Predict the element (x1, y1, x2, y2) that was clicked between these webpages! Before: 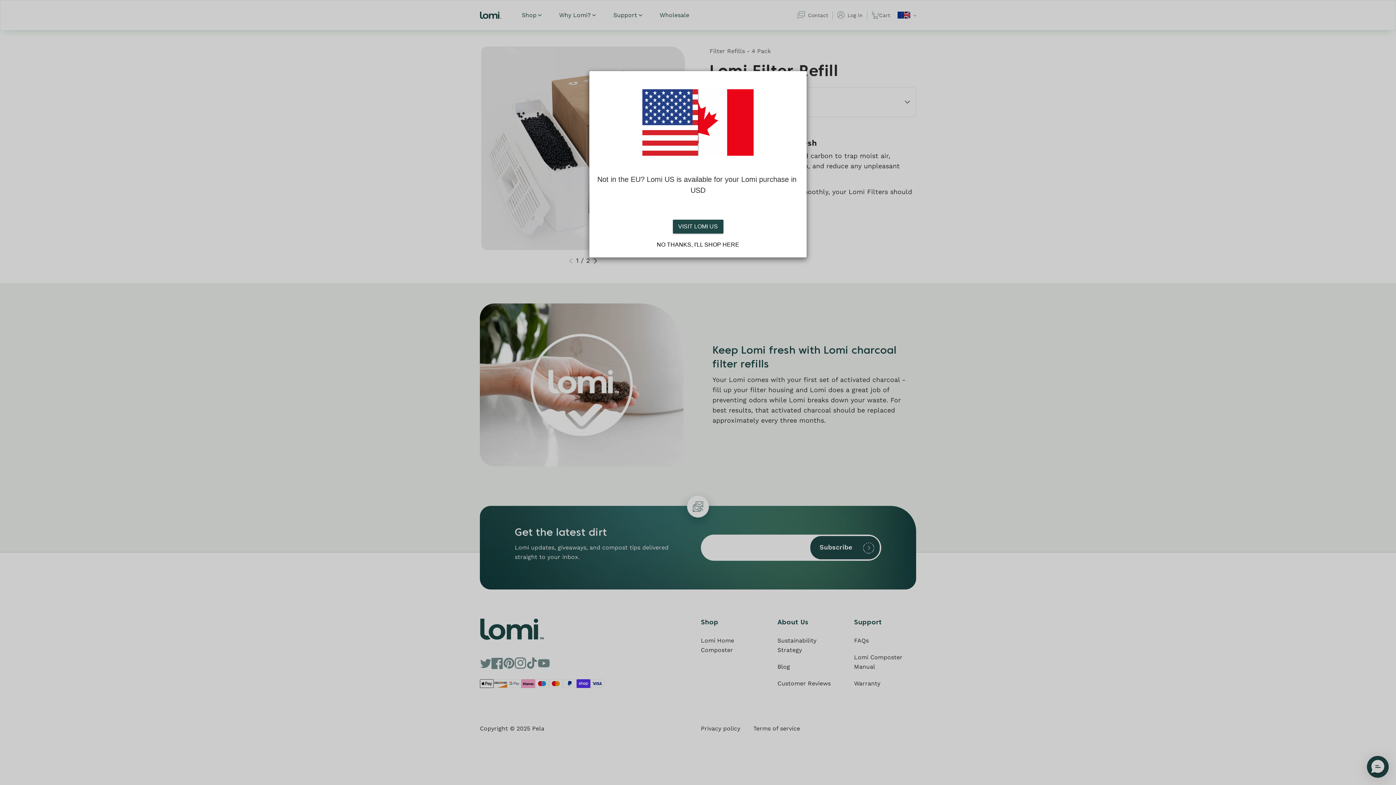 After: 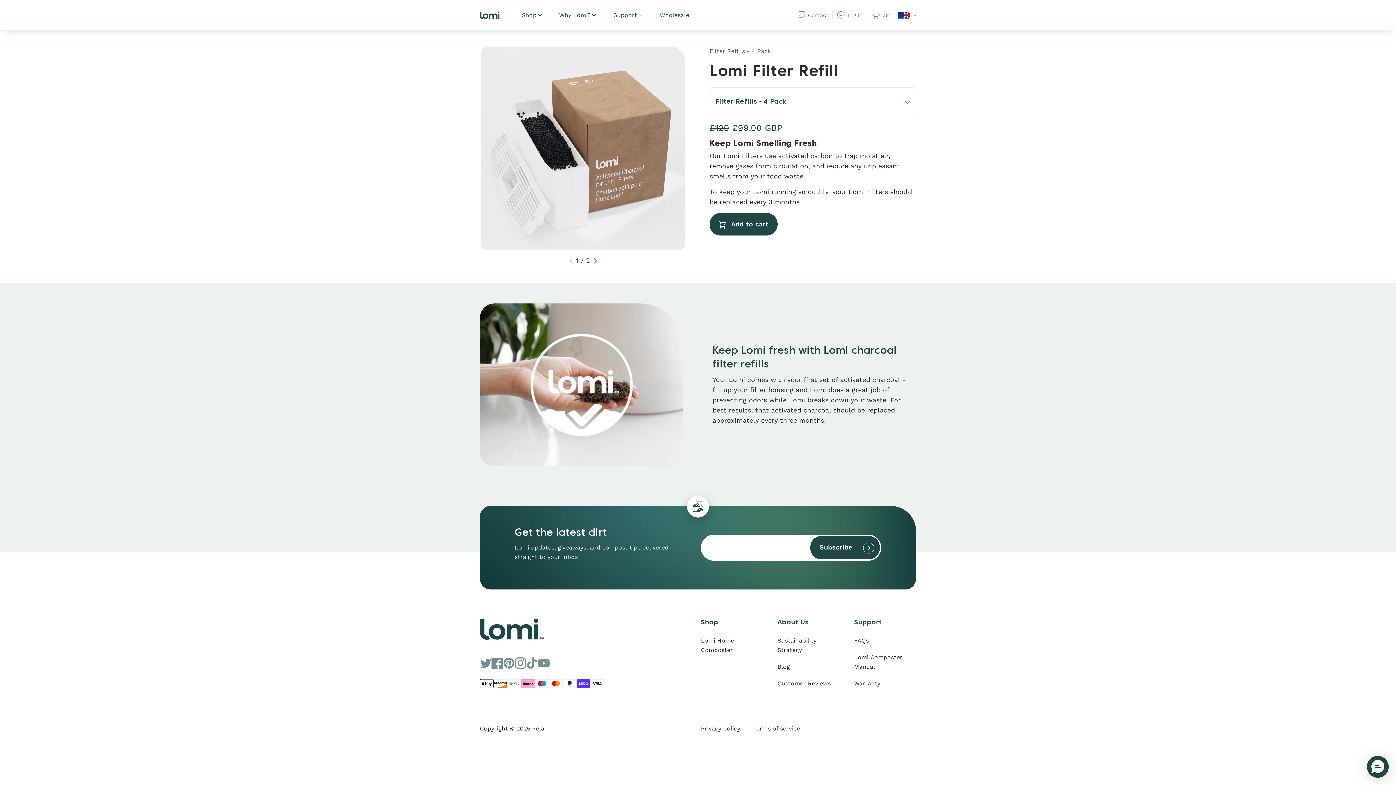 Action: label: NO THANKS, I'LL SHOP HERE bbox: (651, 237, 744, 251)